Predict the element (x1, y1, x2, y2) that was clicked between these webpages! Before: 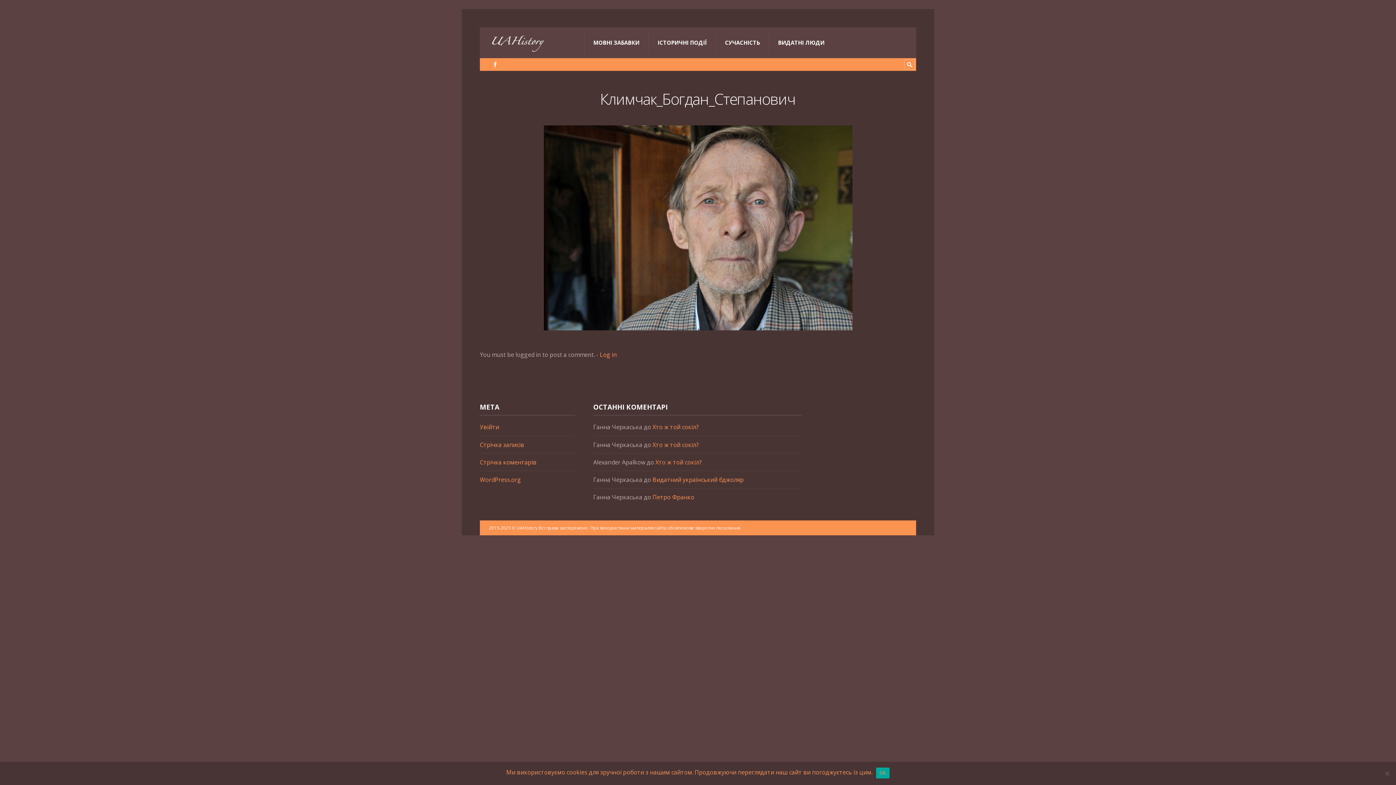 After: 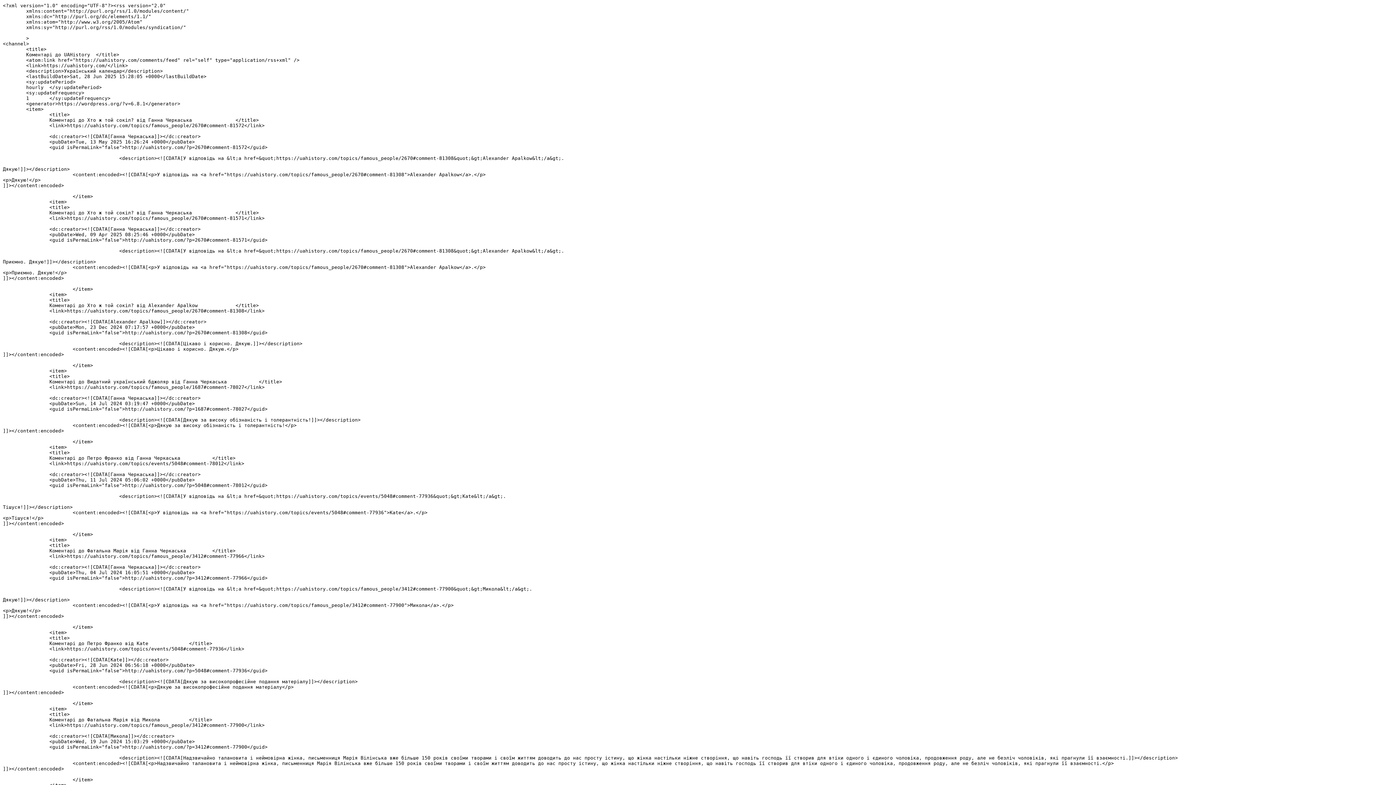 Action: bbox: (480, 458, 536, 466) label: Стрічка коментарів